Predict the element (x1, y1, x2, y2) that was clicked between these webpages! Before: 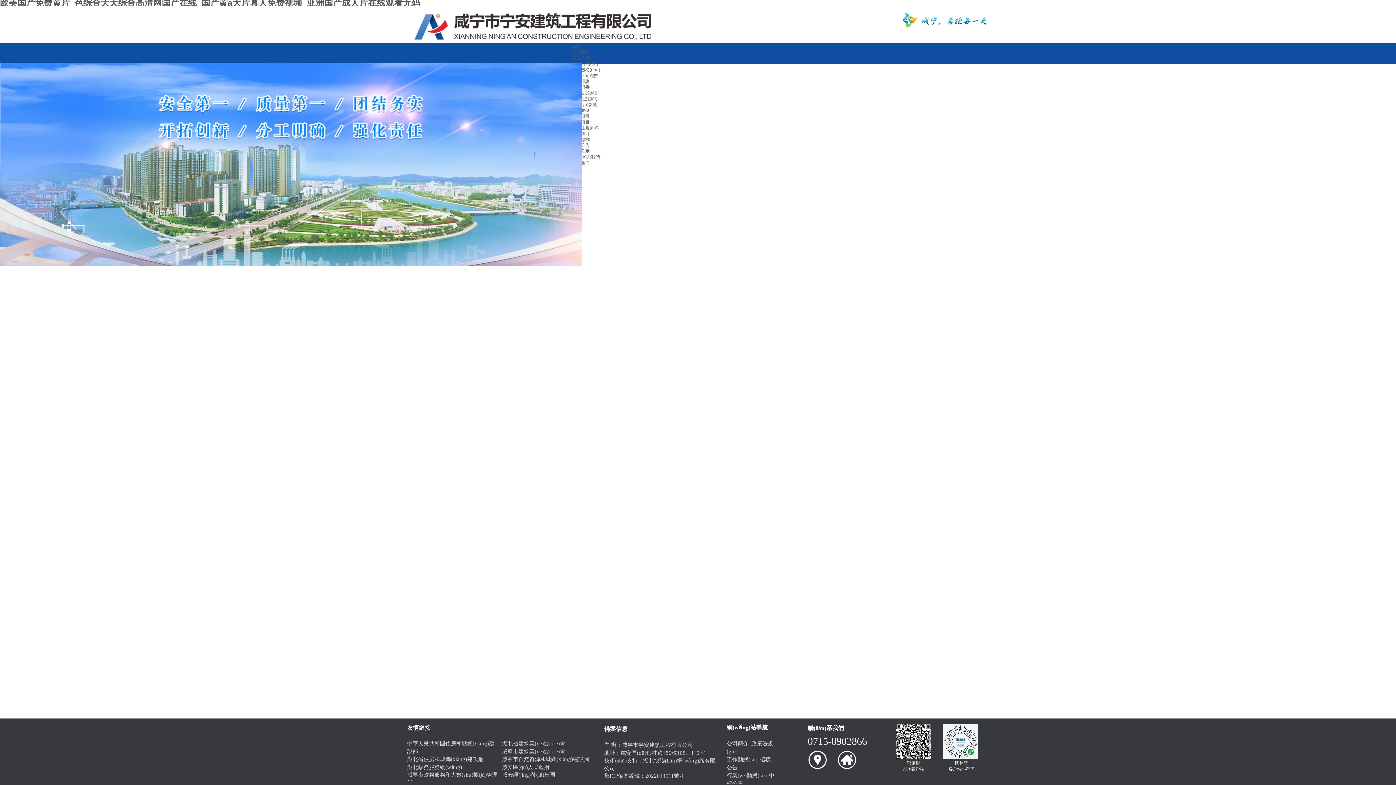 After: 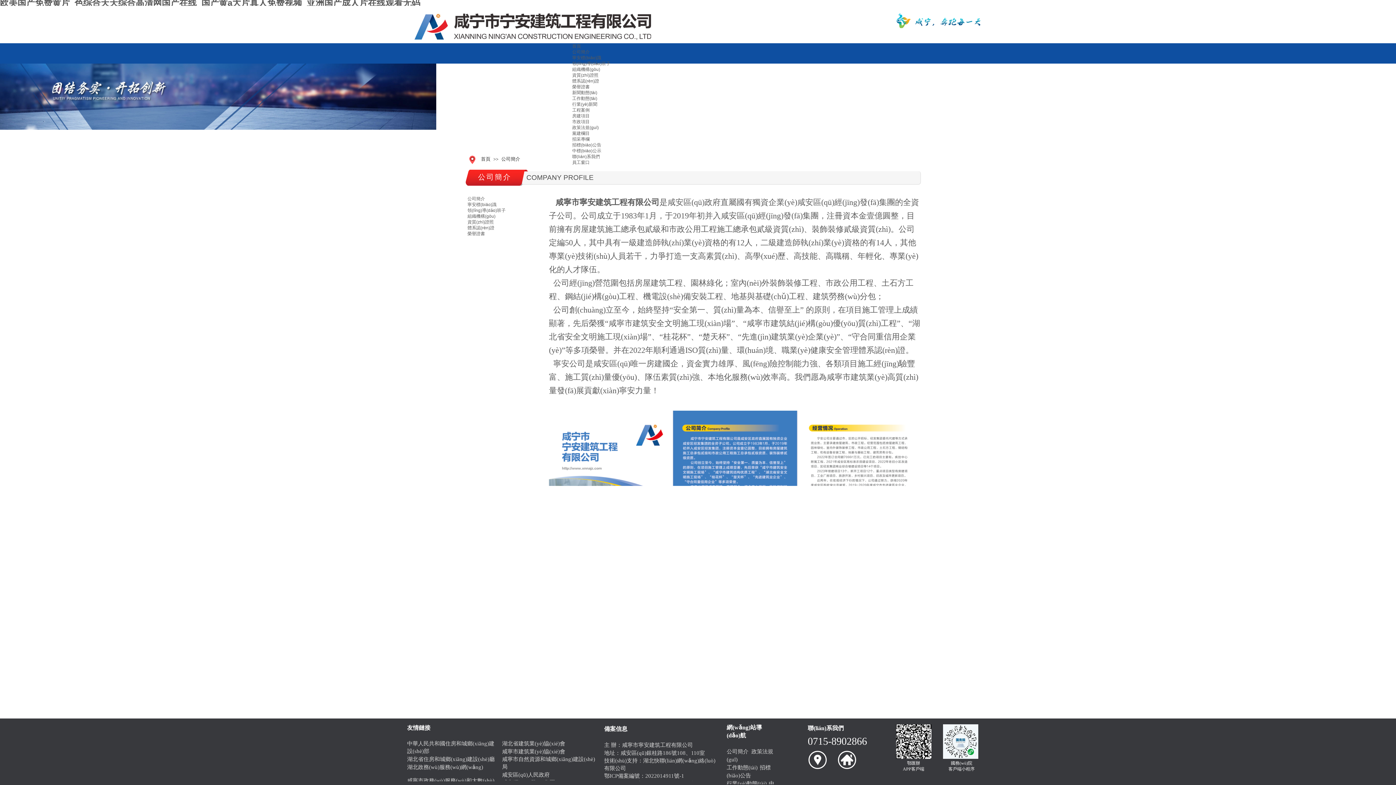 Action: bbox: (726, 741, 748, 746) label: 公司簡介